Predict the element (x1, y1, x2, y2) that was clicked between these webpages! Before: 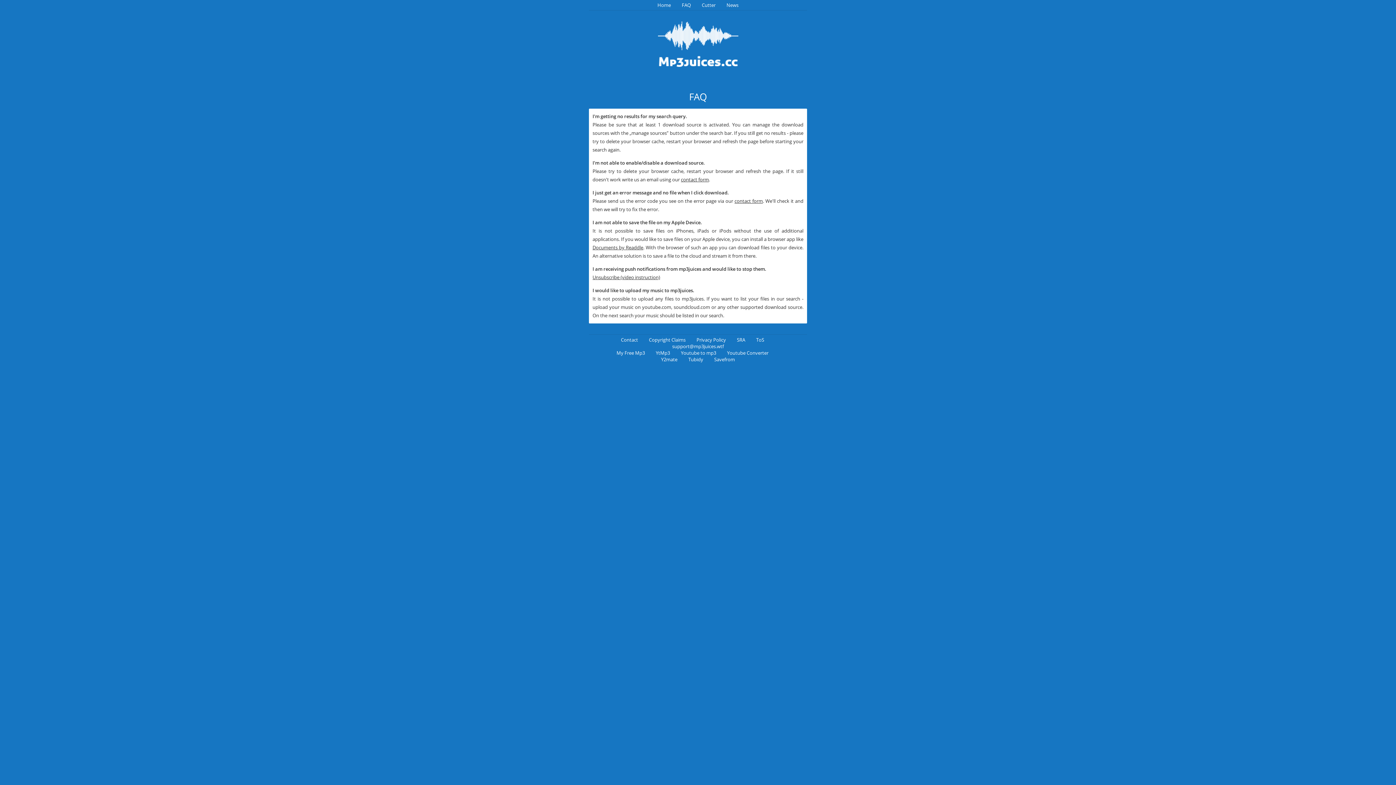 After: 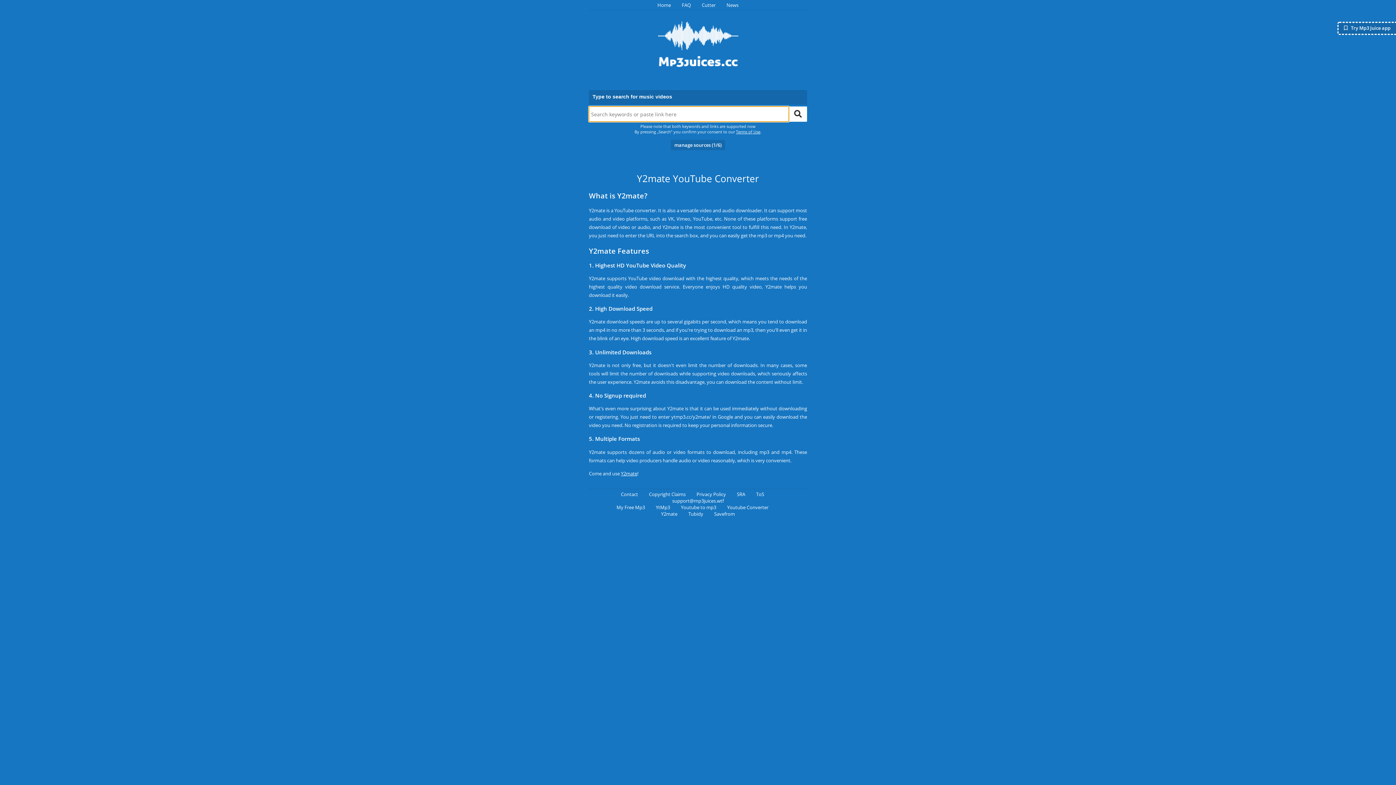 Action: label: Y2mate bbox: (661, 356, 677, 362)